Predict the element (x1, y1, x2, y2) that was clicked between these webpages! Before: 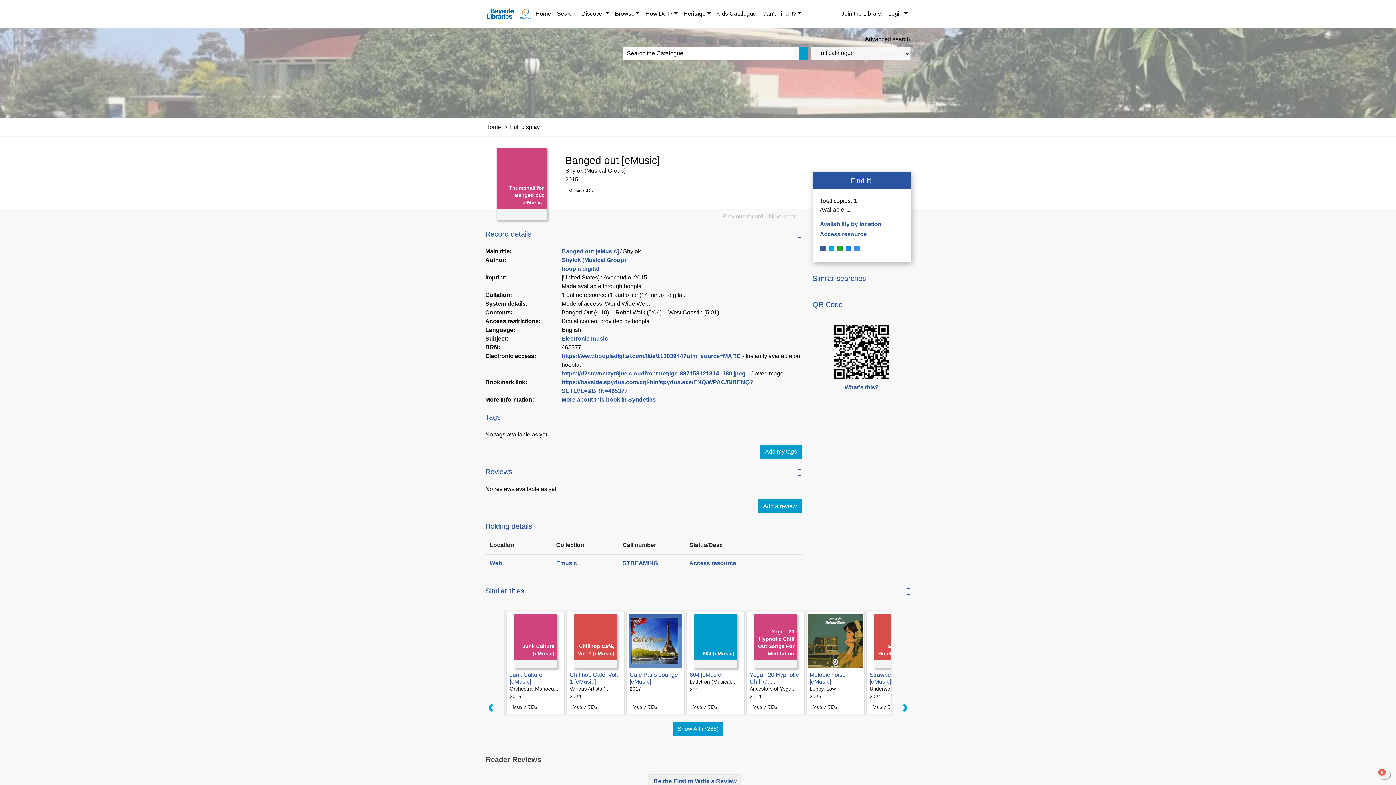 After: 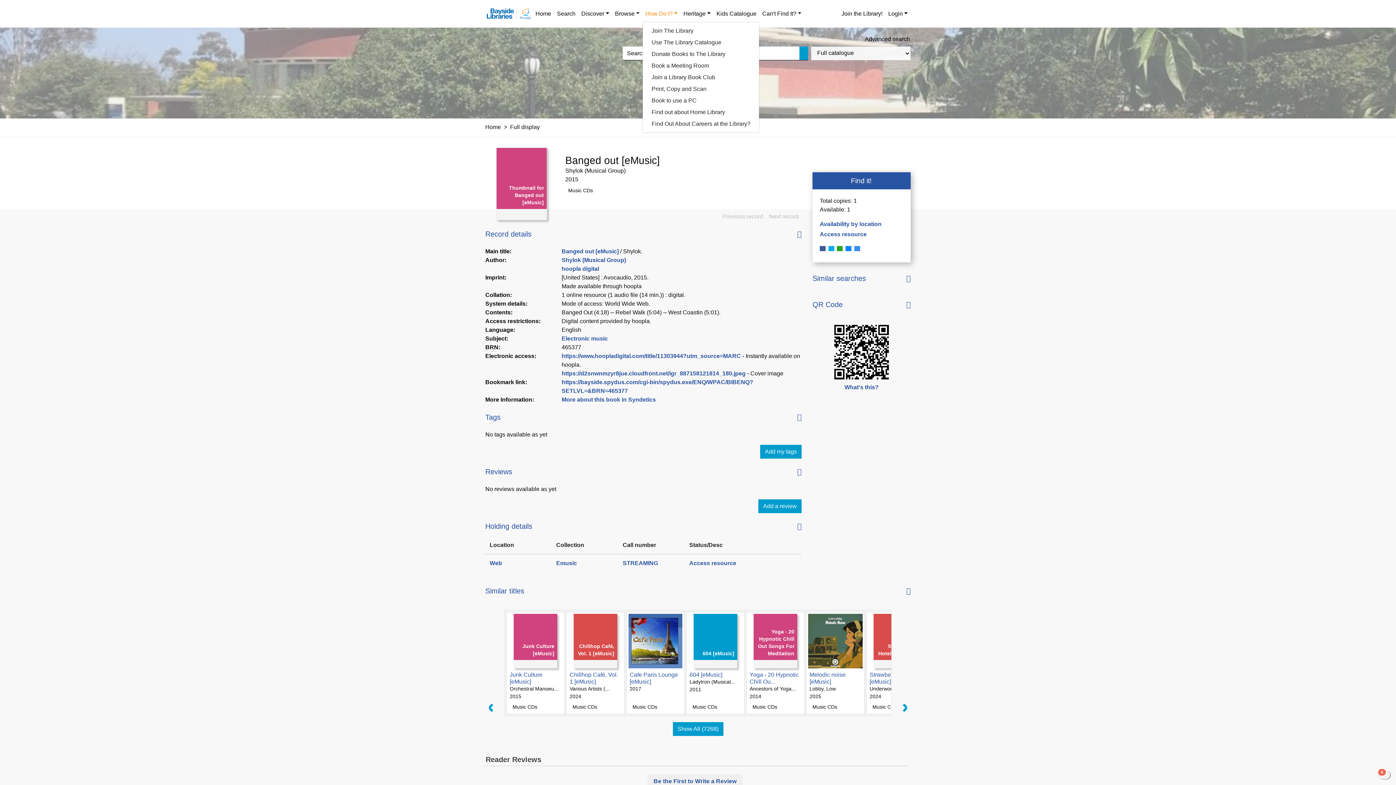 Action: bbox: (642, 6, 680, 21) label: How Do I?